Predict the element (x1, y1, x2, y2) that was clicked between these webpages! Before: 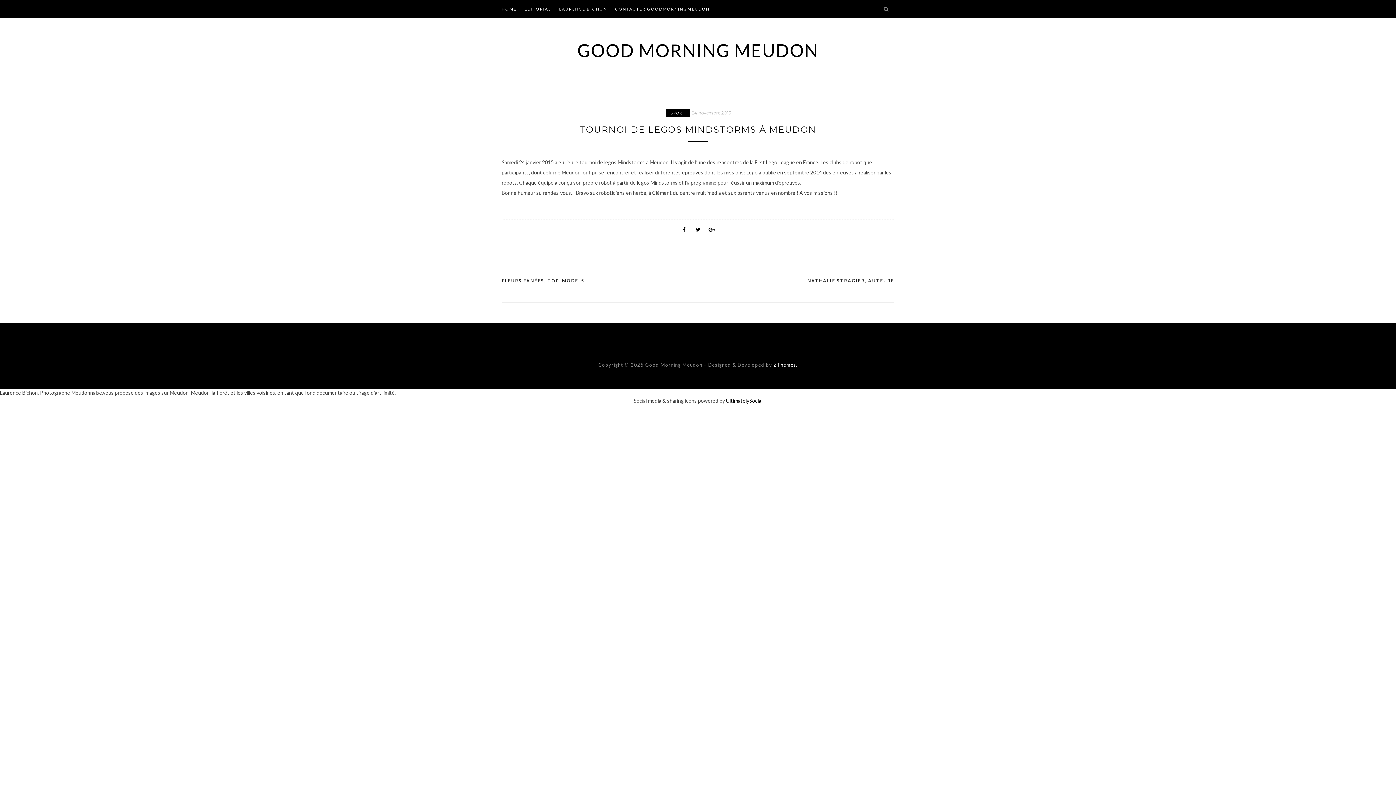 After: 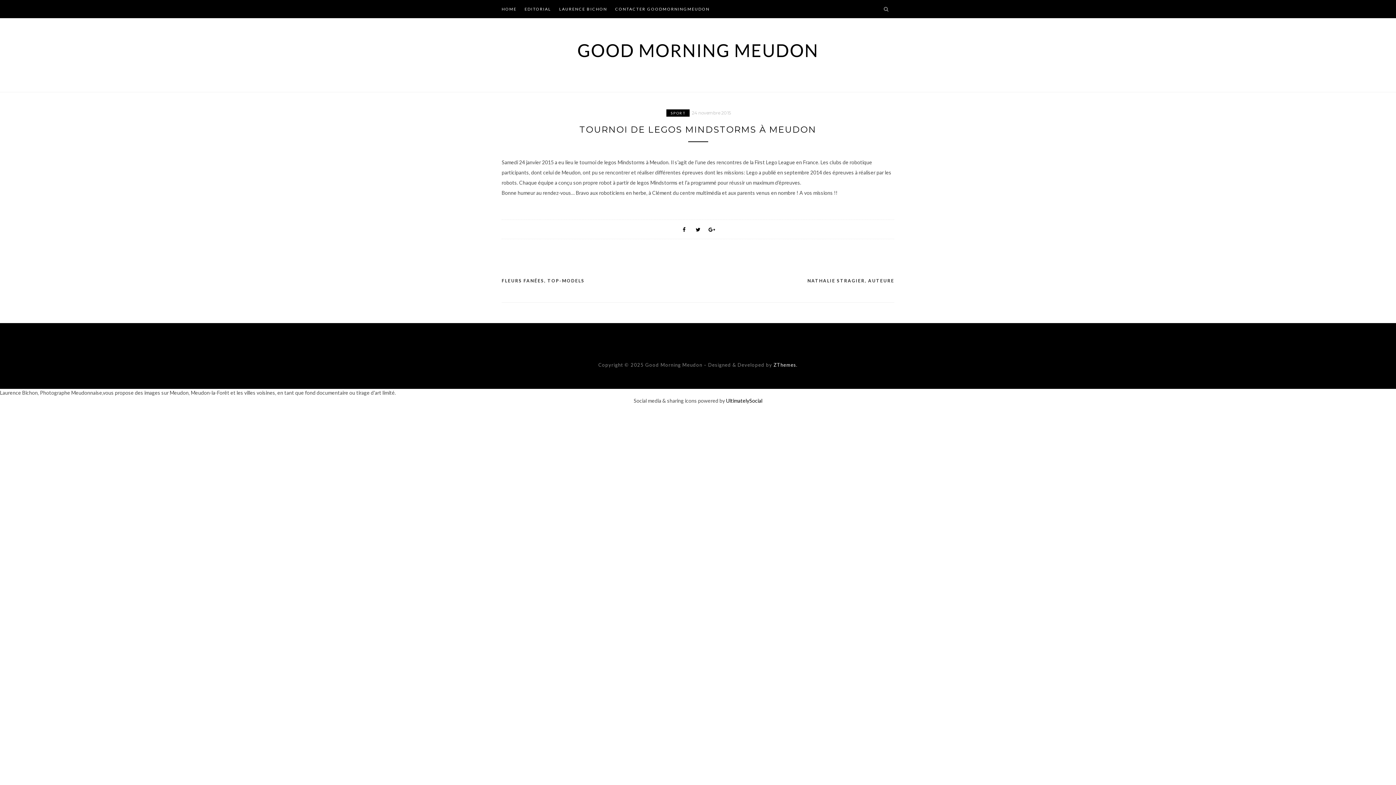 Action: label: 24 novembre 2015 bbox: (692, 109, 730, 115)